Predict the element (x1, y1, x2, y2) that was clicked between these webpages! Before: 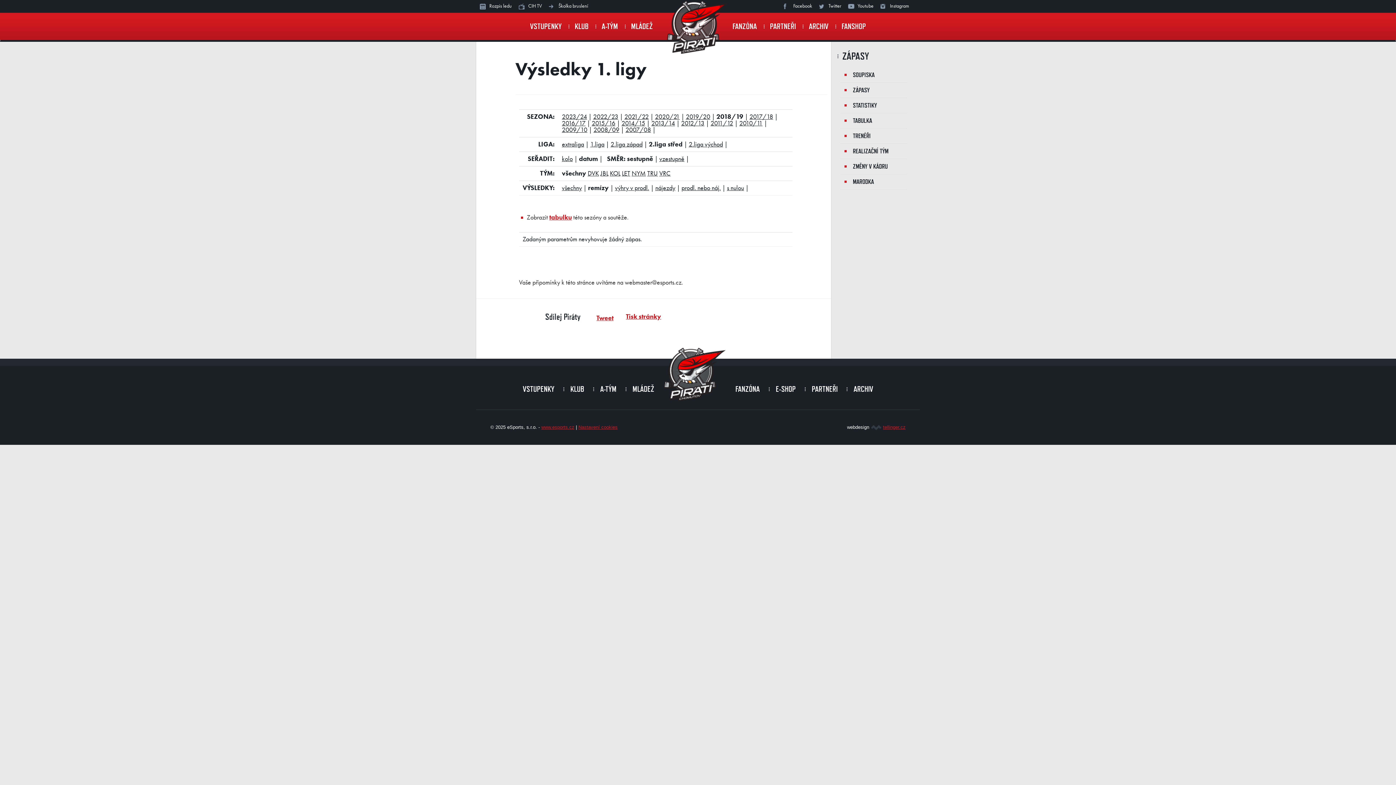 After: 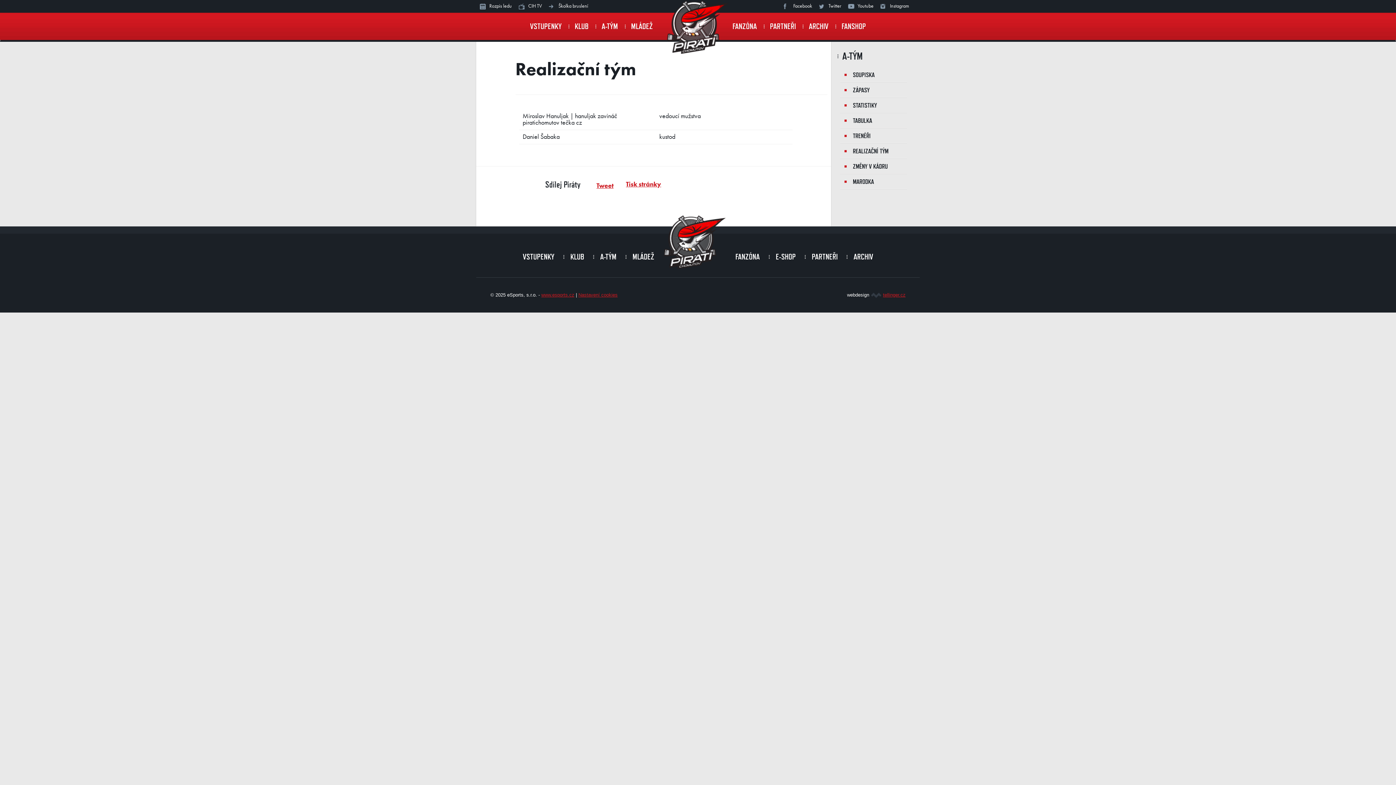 Action: bbox: (840, 145, 907, 156) label: REALIZAČNÍ TÝM